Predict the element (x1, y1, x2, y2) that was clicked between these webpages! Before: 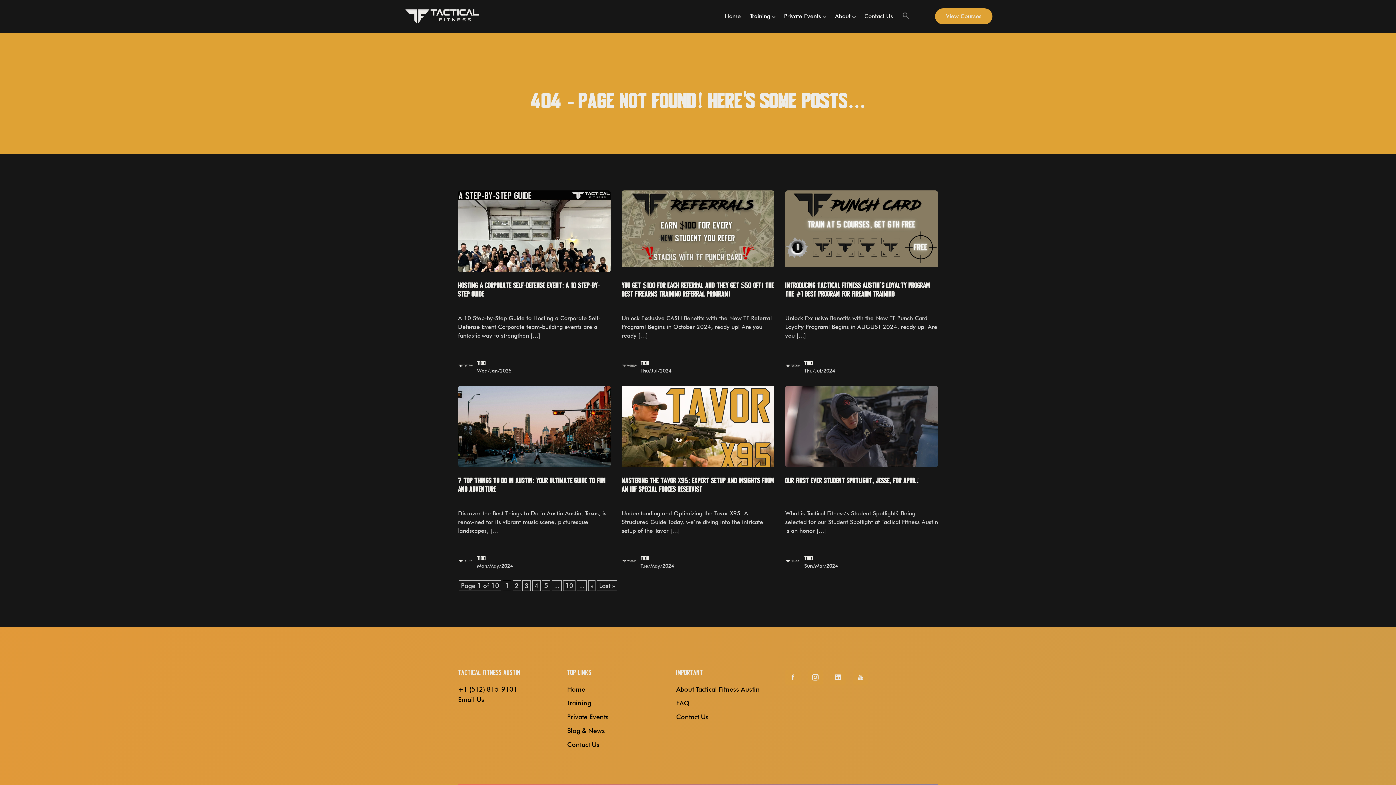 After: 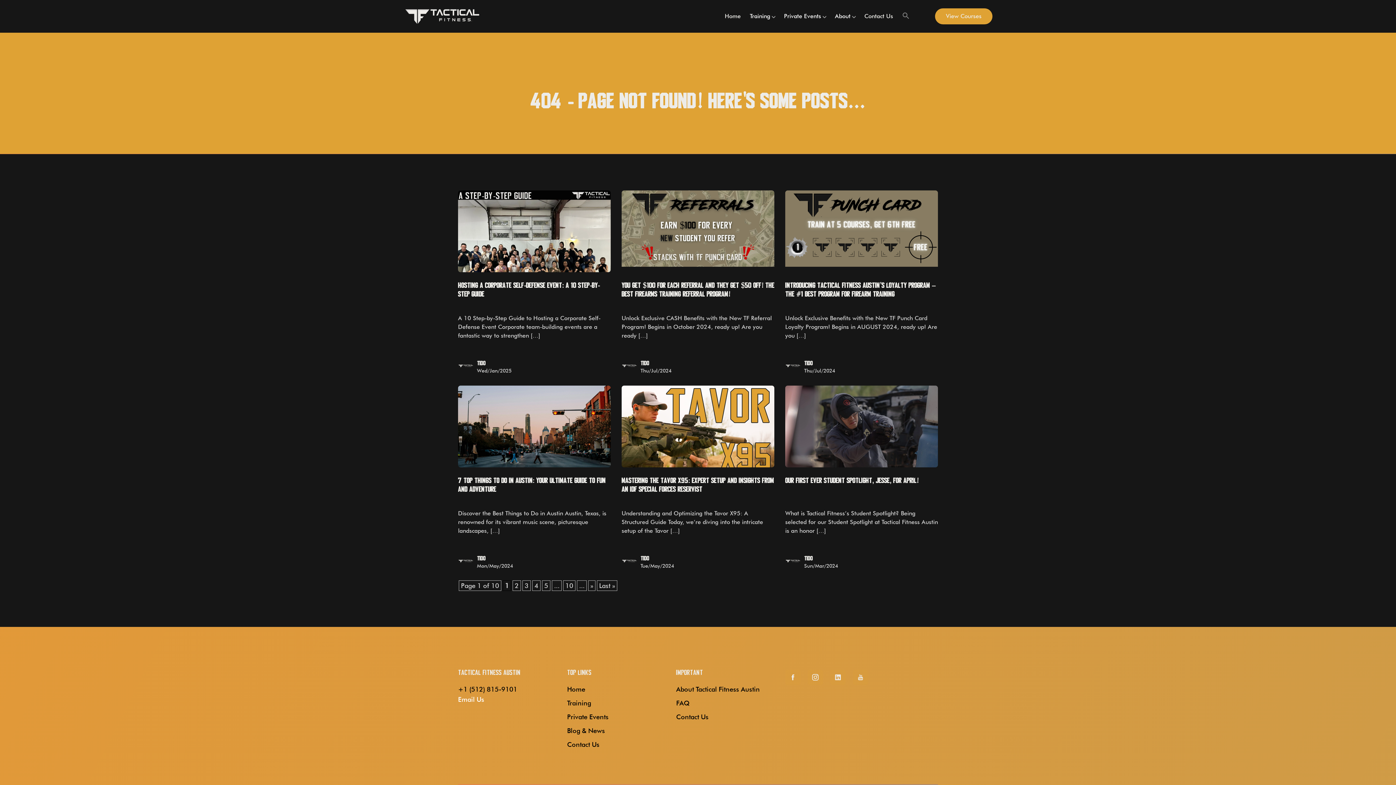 Action: label: Email Us bbox: (458, 696, 484, 703)